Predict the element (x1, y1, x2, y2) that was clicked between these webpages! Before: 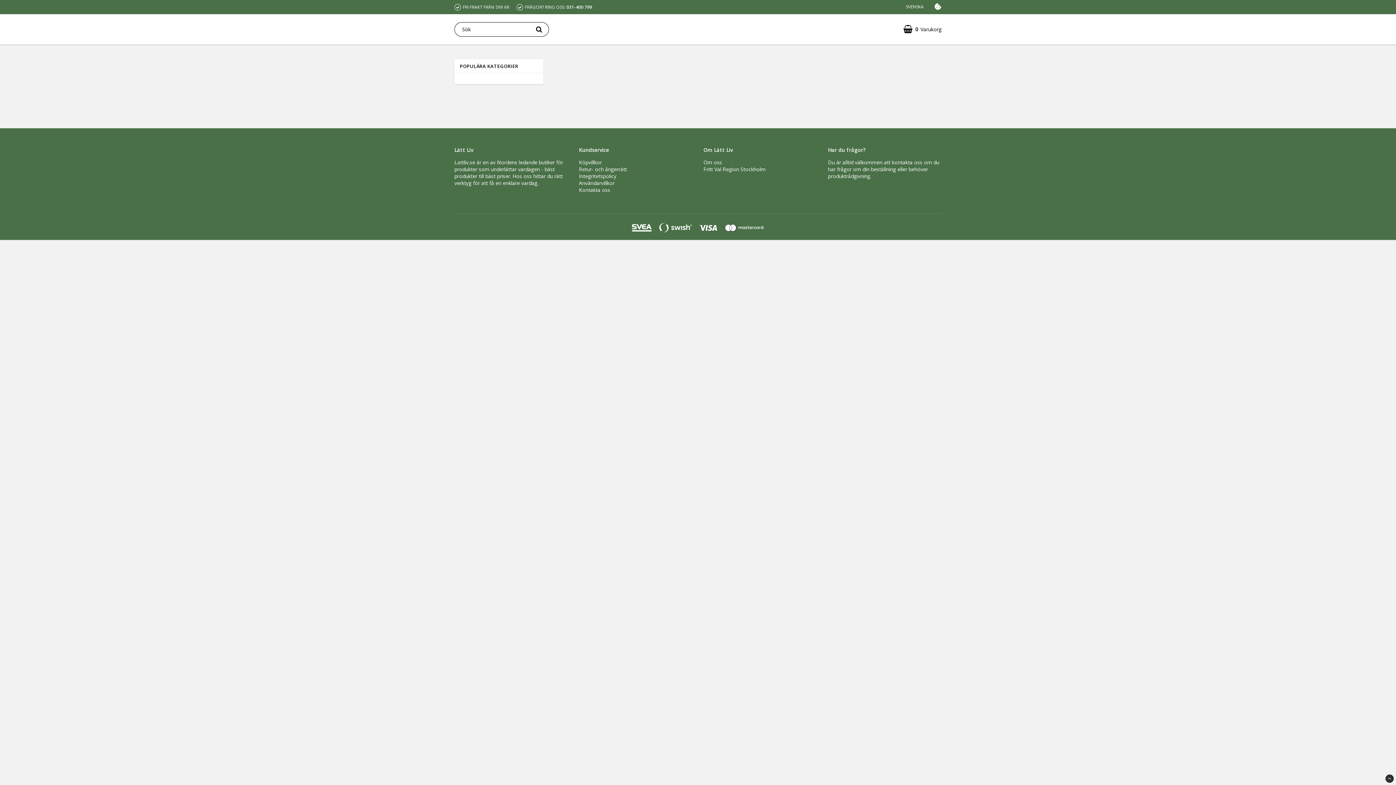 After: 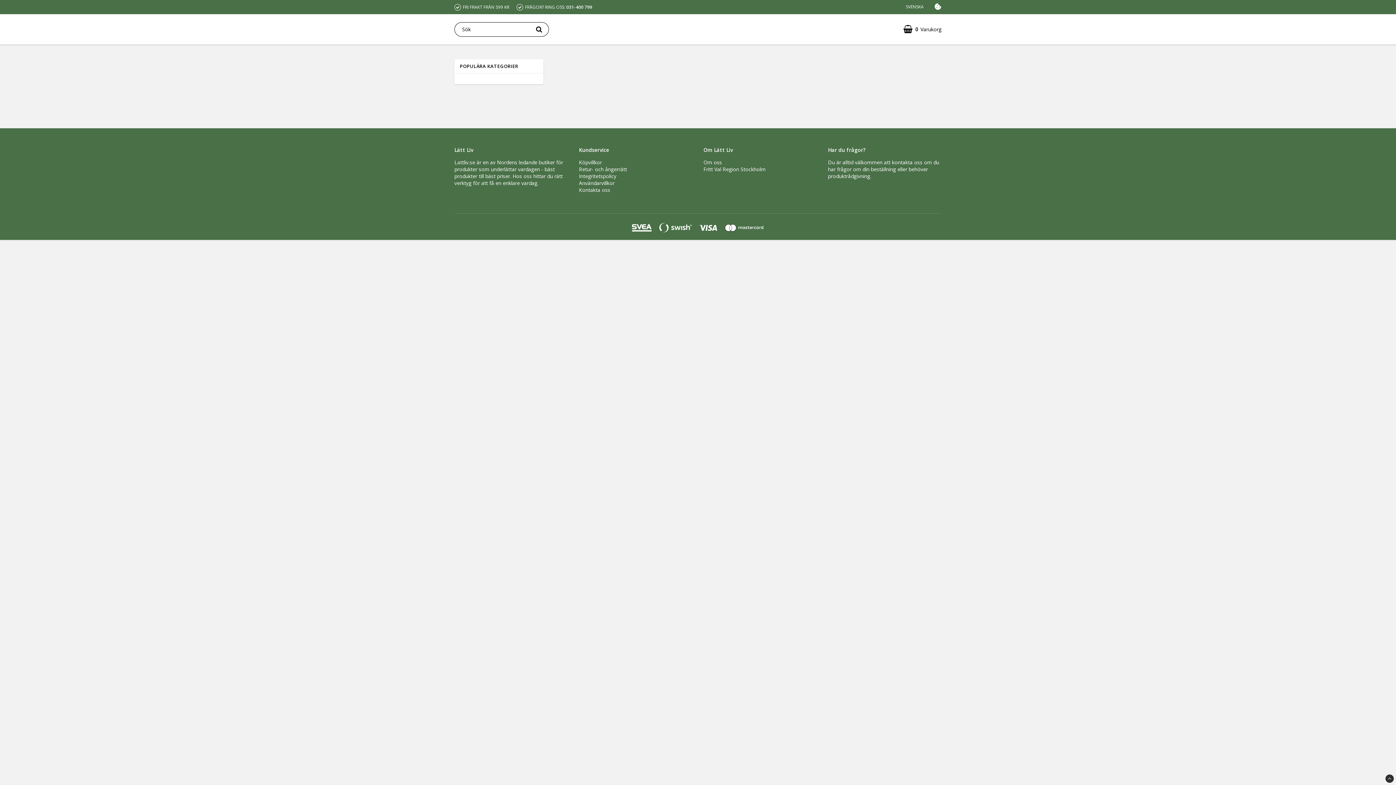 Action: bbox: (579, 179, 614, 186) label: Användarvillkor